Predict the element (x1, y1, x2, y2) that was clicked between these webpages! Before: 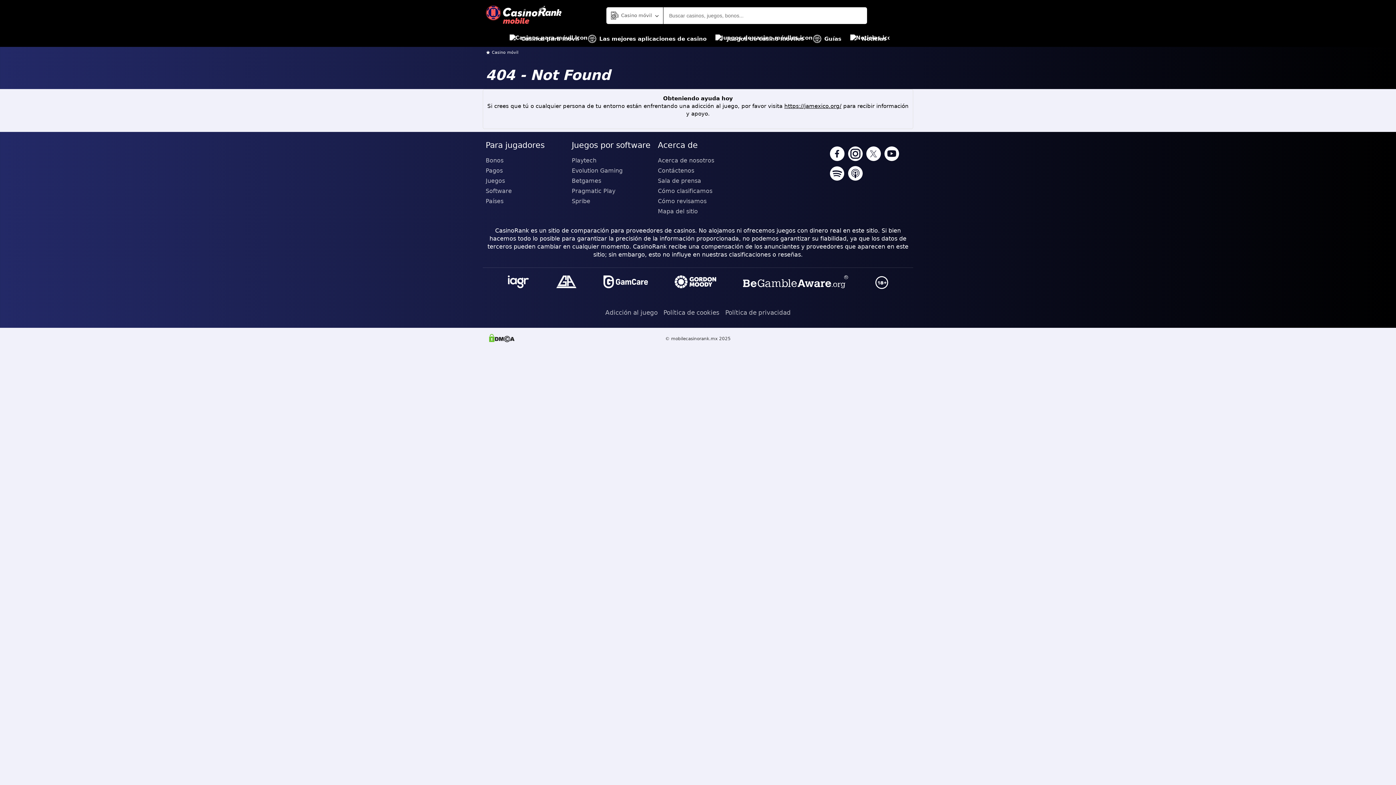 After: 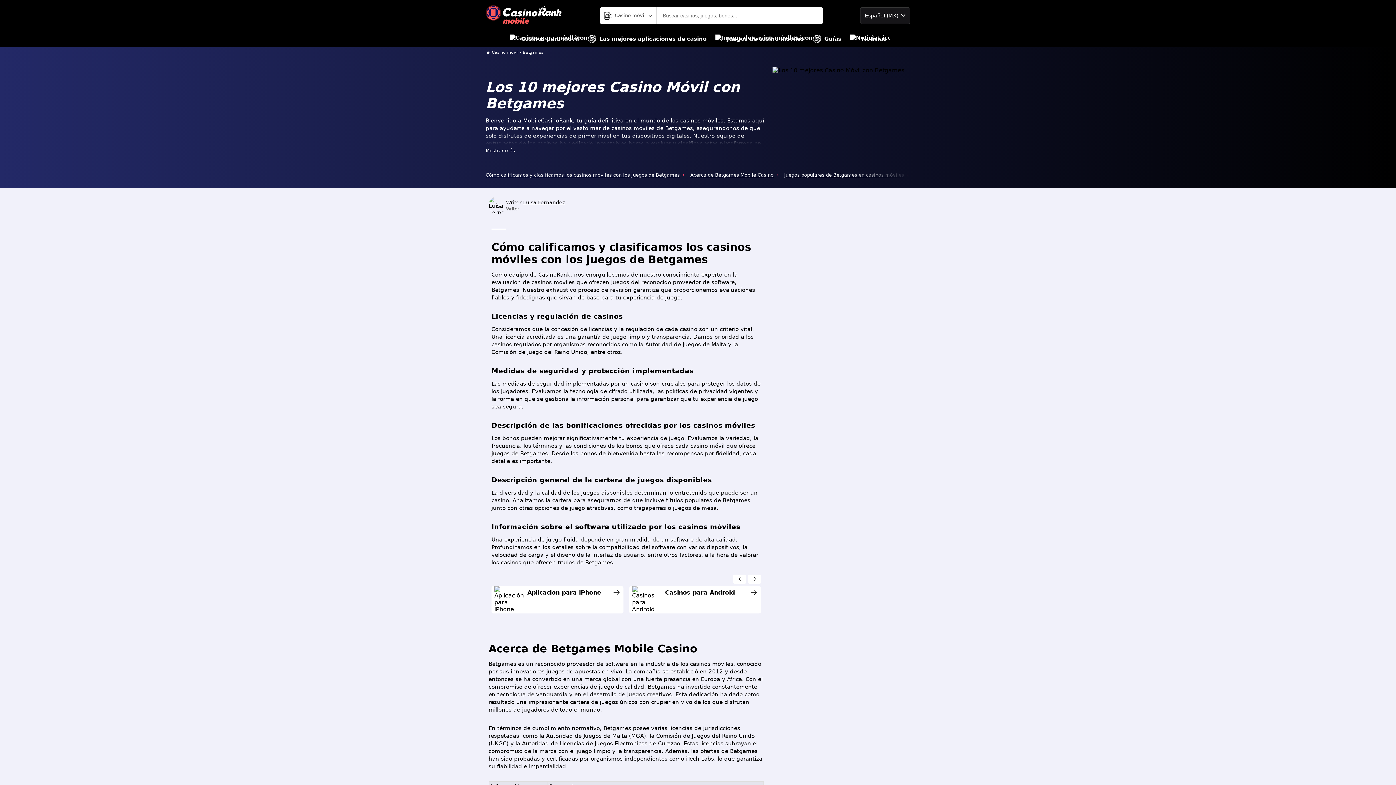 Action: label: Betgames bbox: (571, 176, 652, 186)